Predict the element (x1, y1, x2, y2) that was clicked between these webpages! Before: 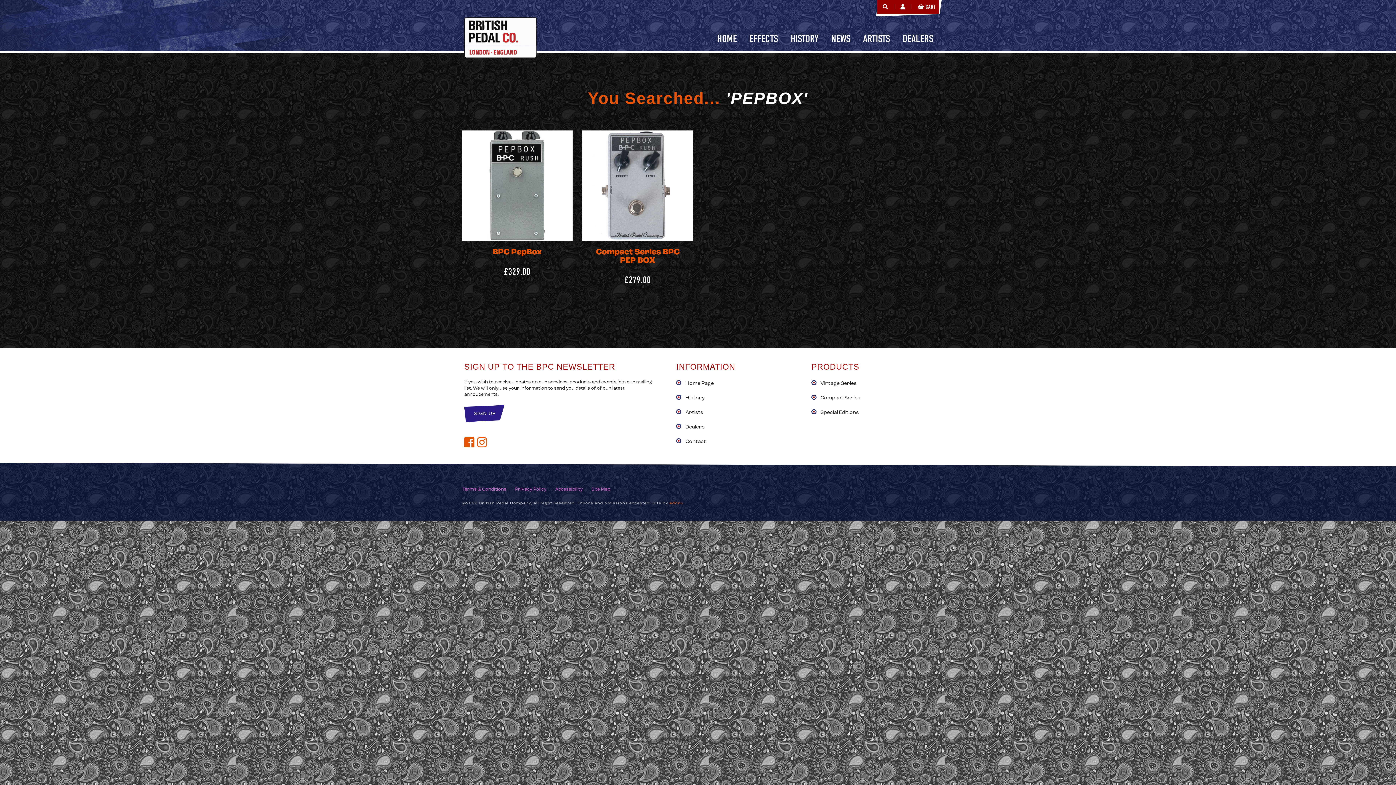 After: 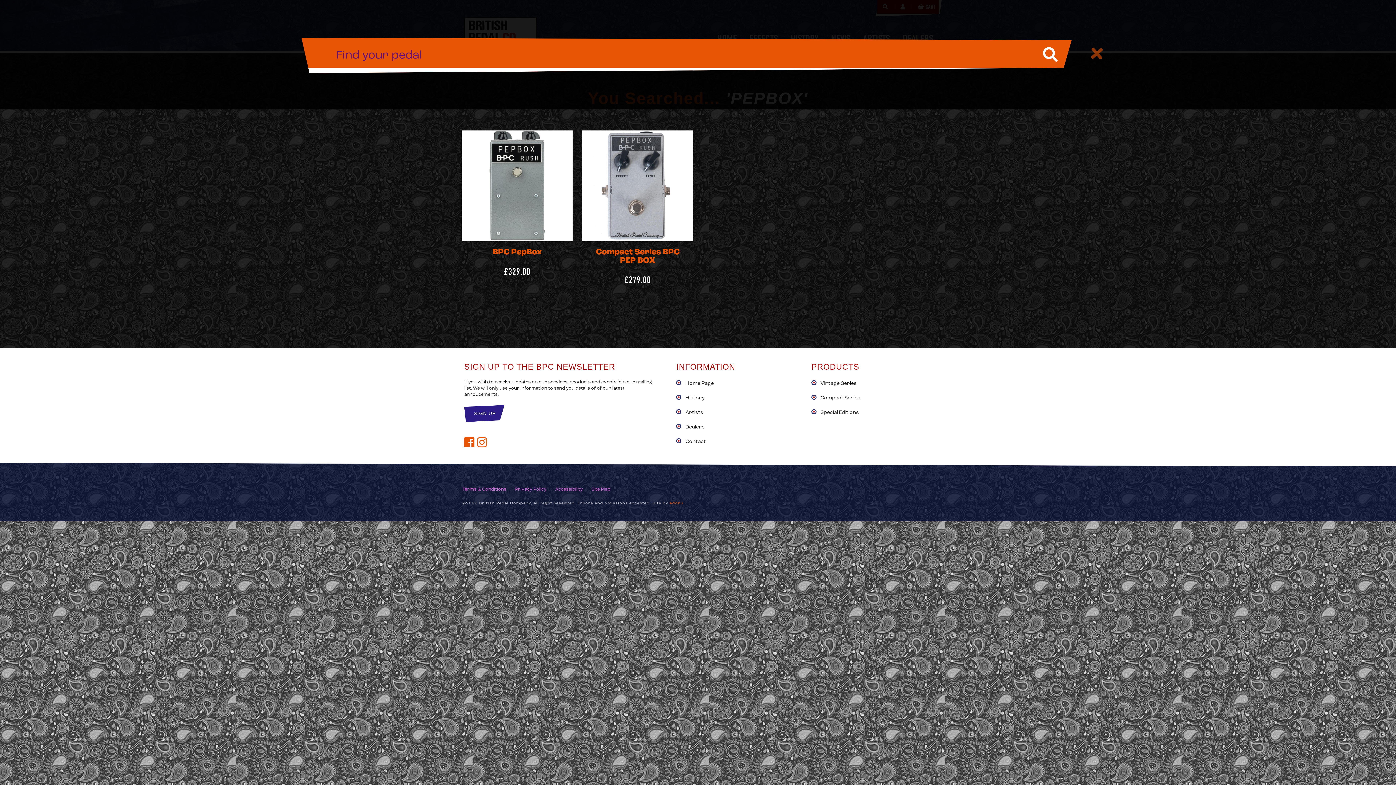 Action: bbox: (881, 3, 889, 10)